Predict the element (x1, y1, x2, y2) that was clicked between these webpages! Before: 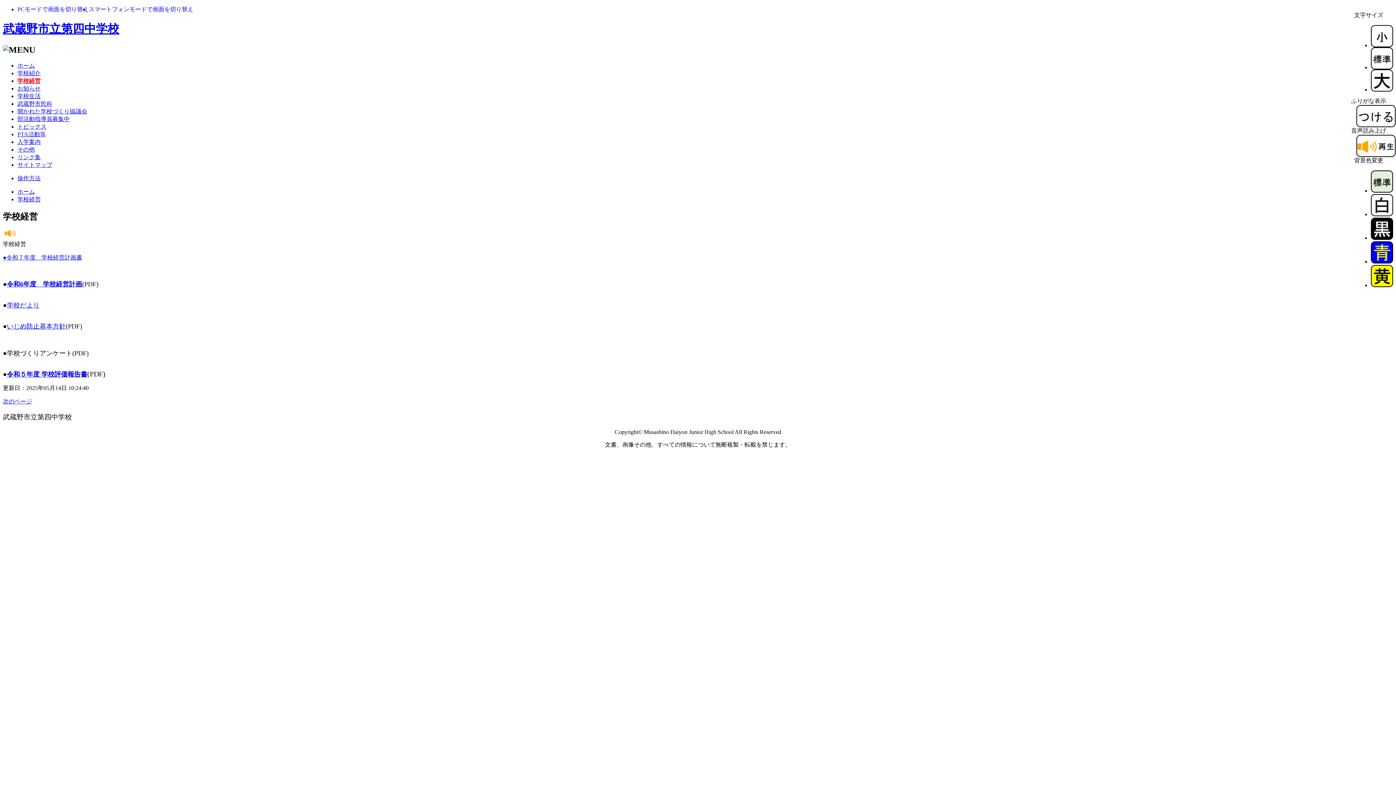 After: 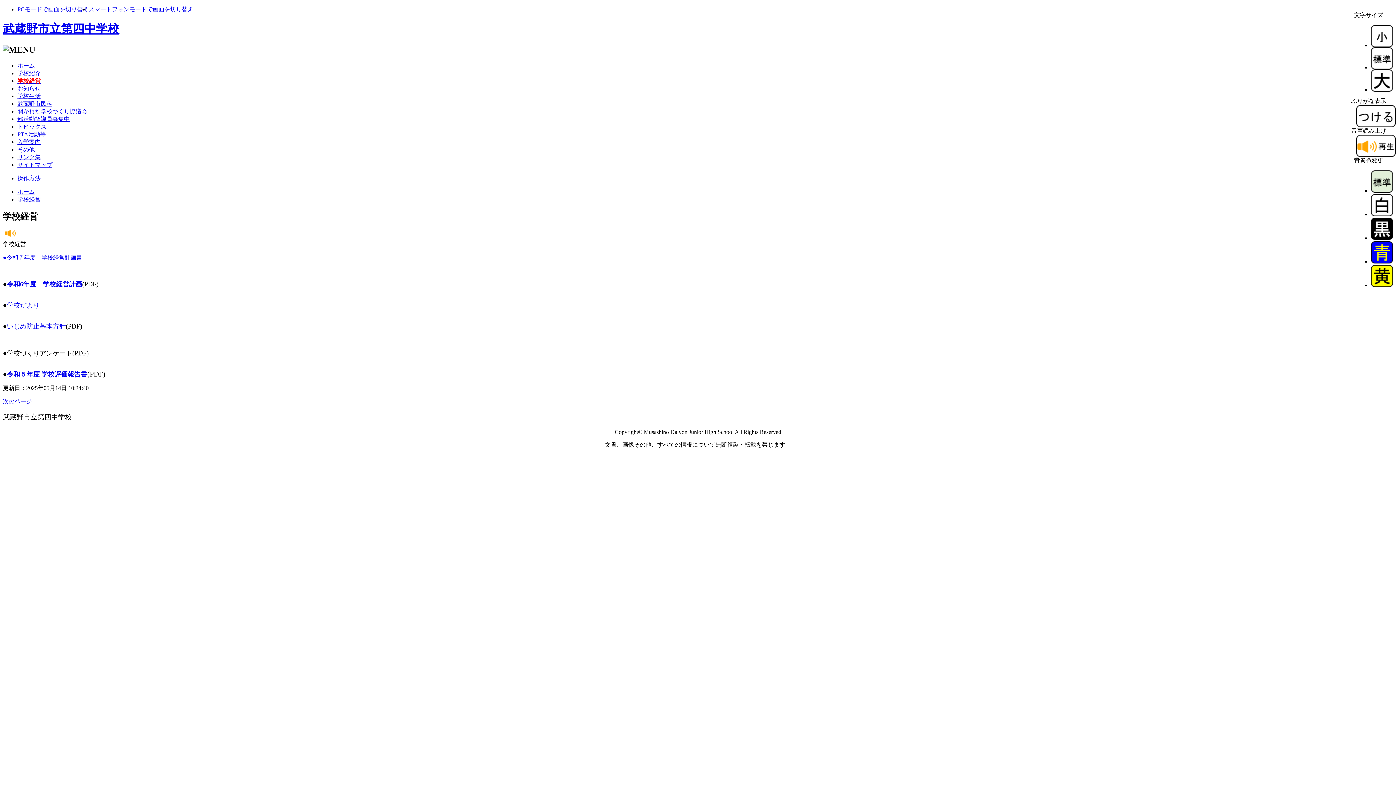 Action: bbox: (1371, 258, 1393, 264)